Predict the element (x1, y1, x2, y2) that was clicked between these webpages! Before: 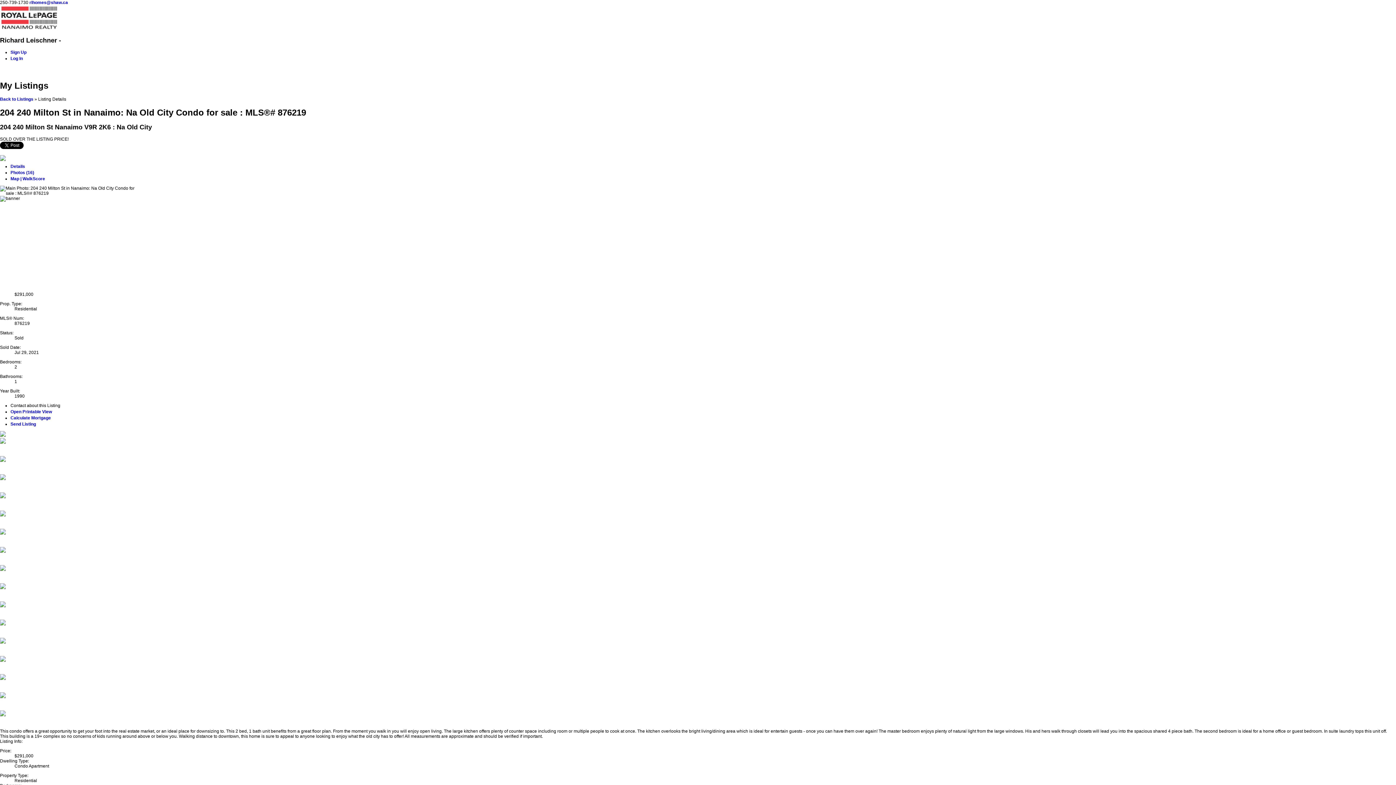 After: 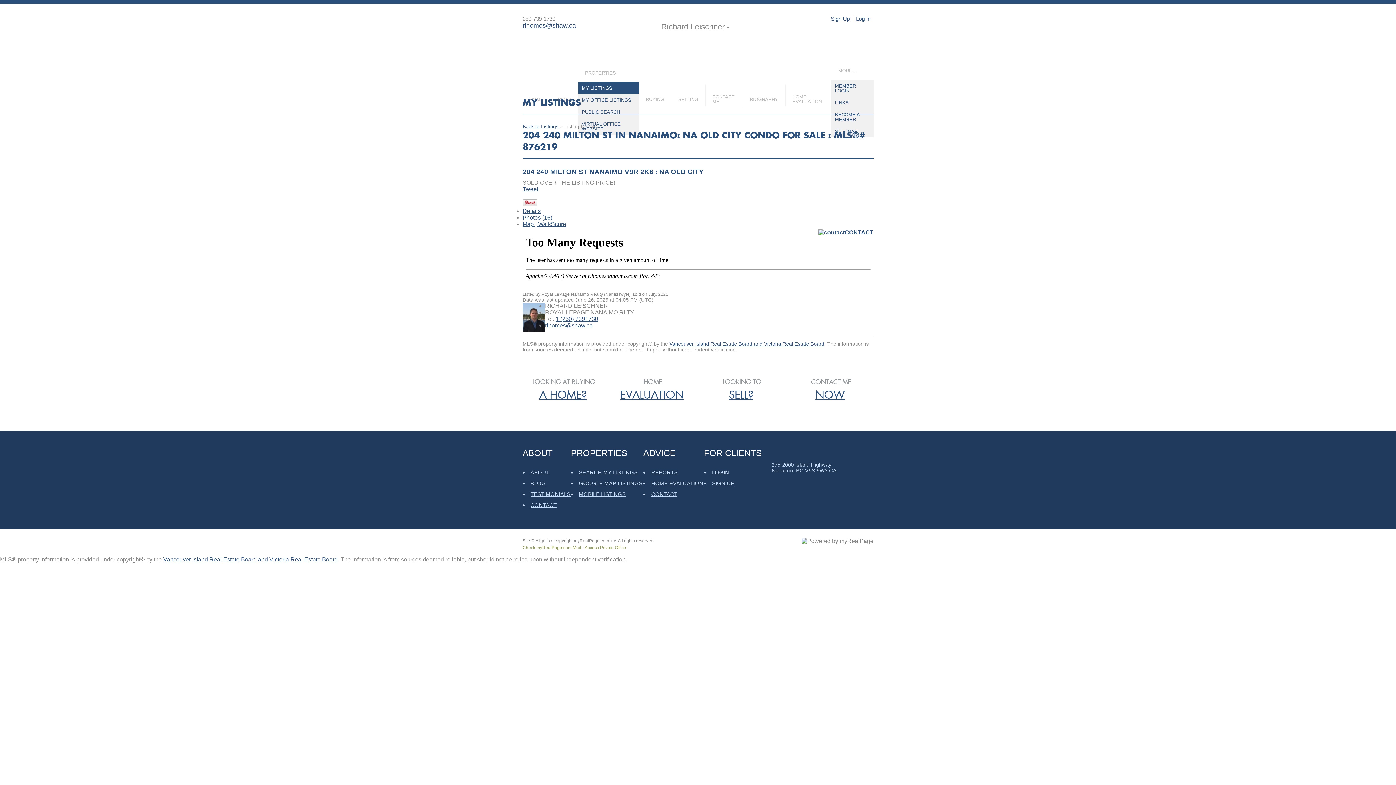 Action: bbox: (10, 176, 45, 181) label: Map | WalkScore